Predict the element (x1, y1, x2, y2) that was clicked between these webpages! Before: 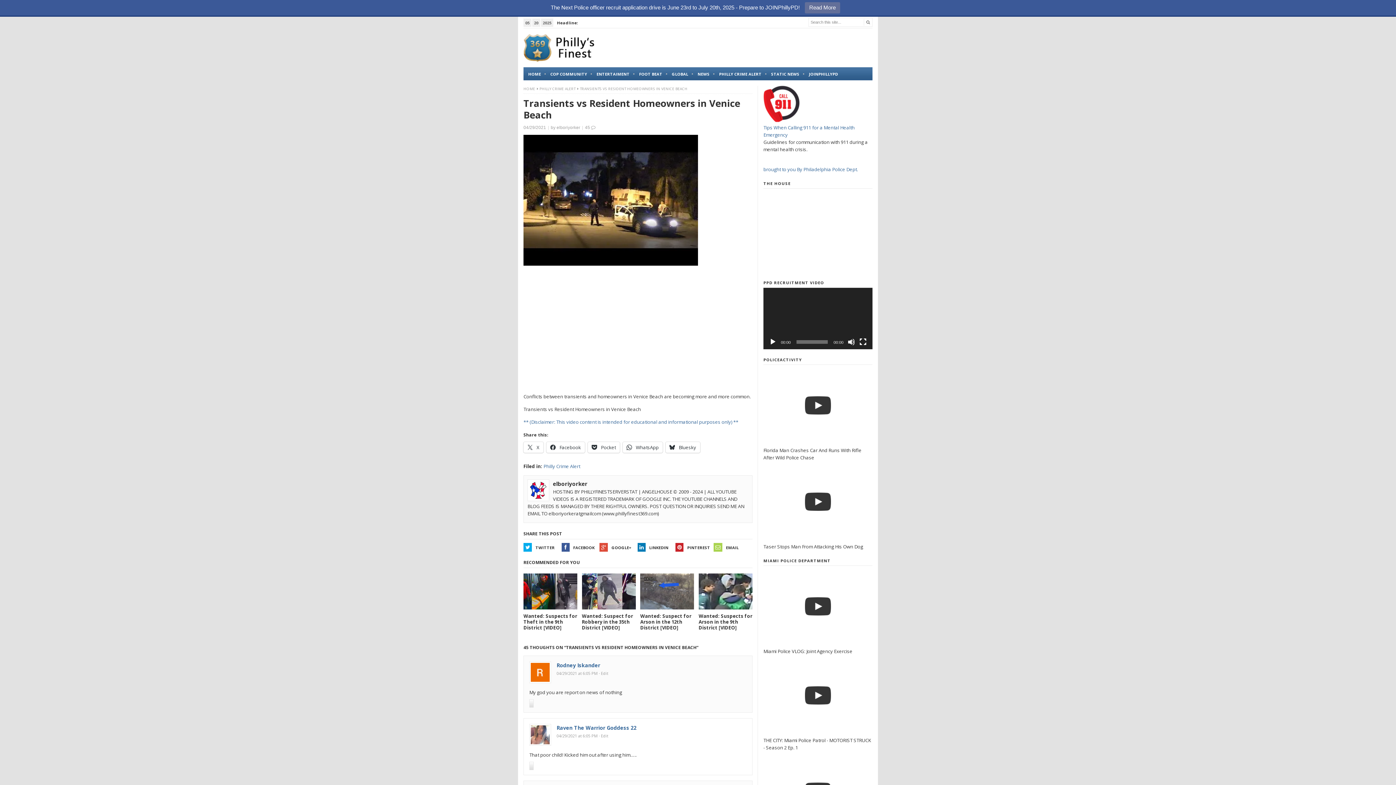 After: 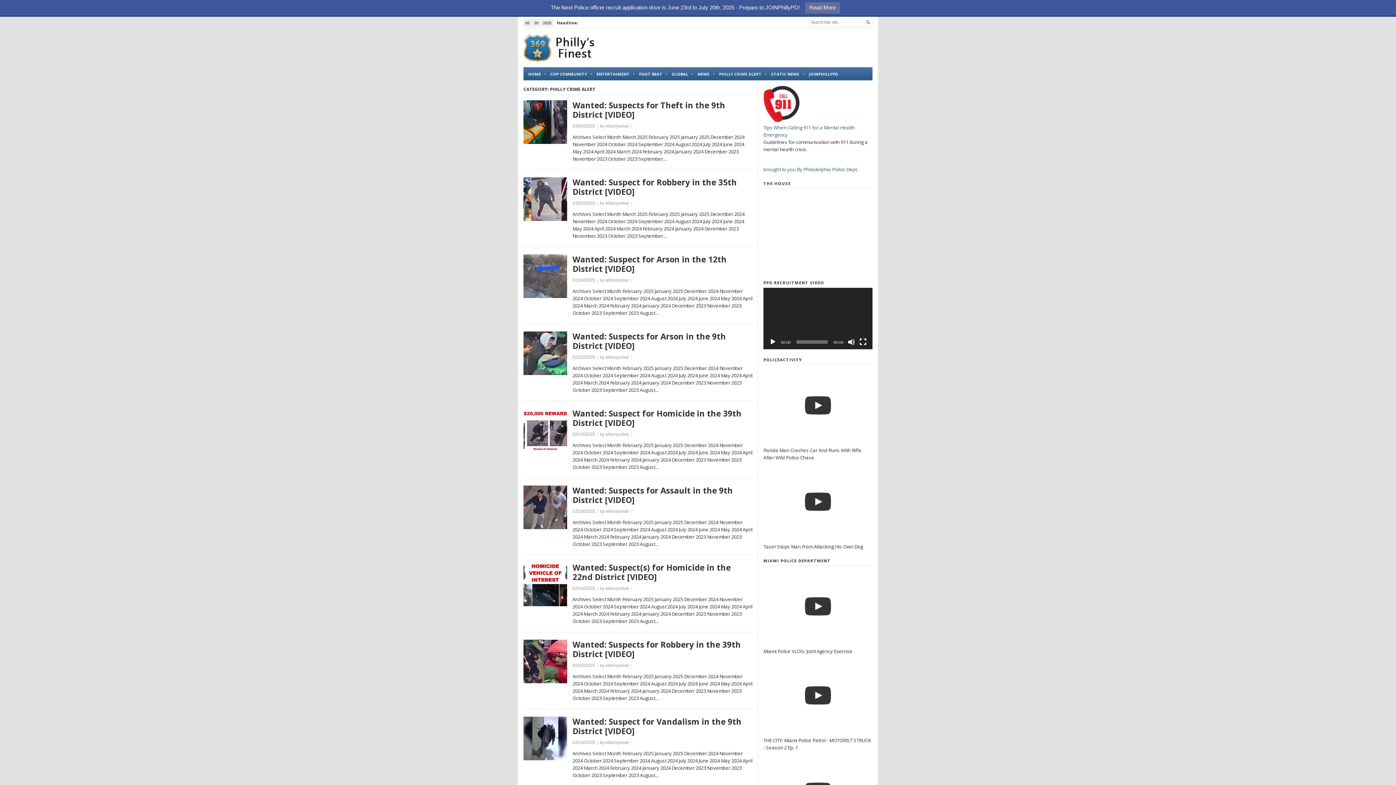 Action: label: PHILLY CRIME ALERT bbox: (714, 67, 766, 80)